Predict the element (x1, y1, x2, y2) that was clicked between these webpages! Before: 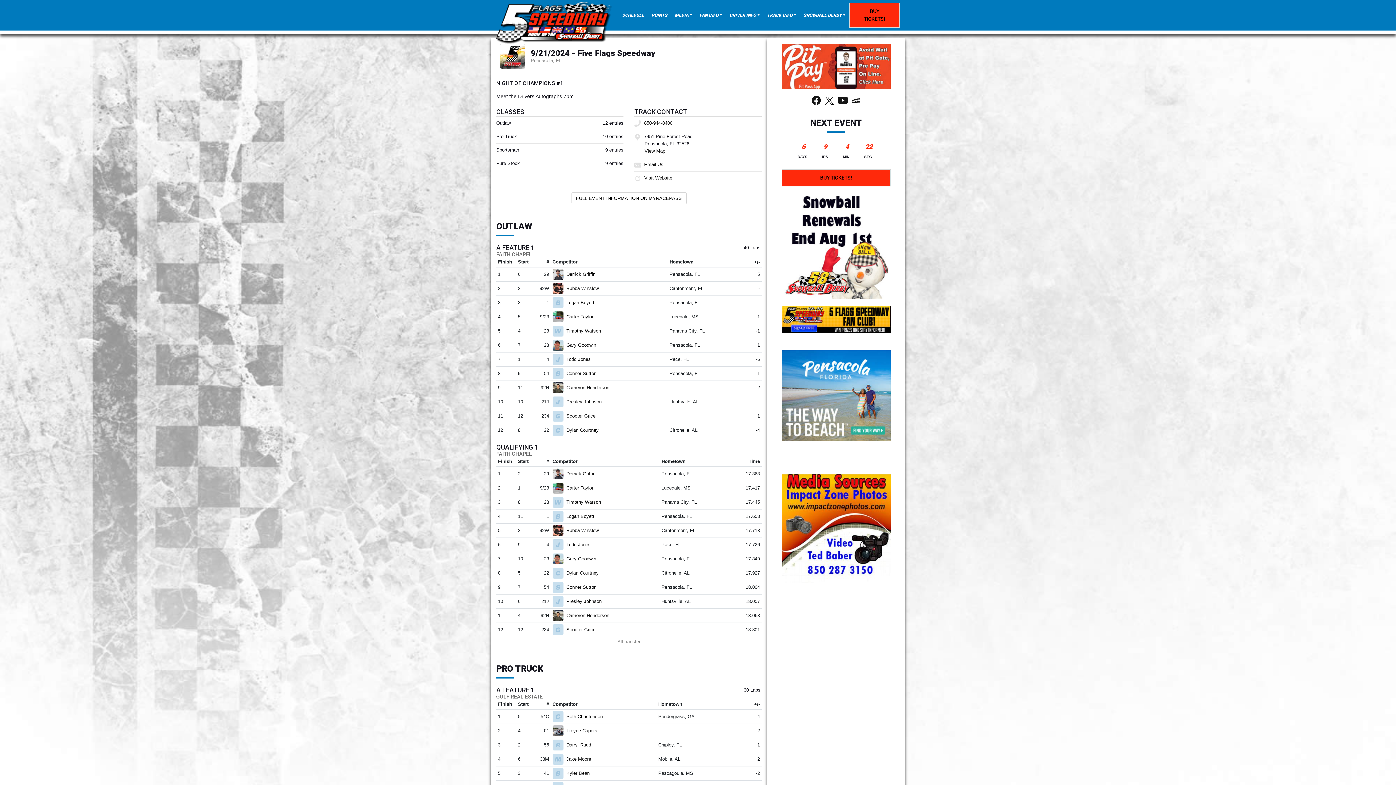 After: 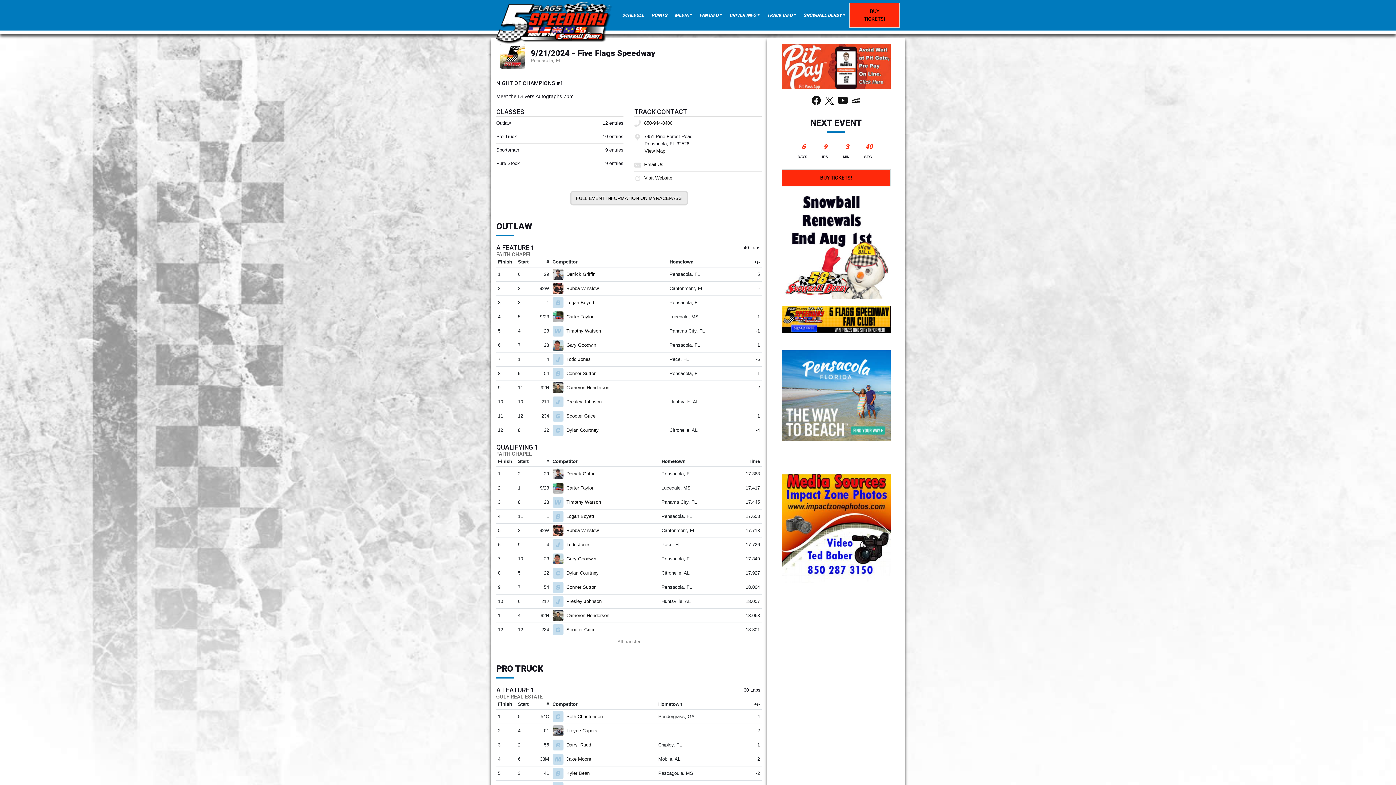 Action: bbox: (571, 192, 686, 204) label: FULL EVENT INFORMATION ON MYRACEPASS